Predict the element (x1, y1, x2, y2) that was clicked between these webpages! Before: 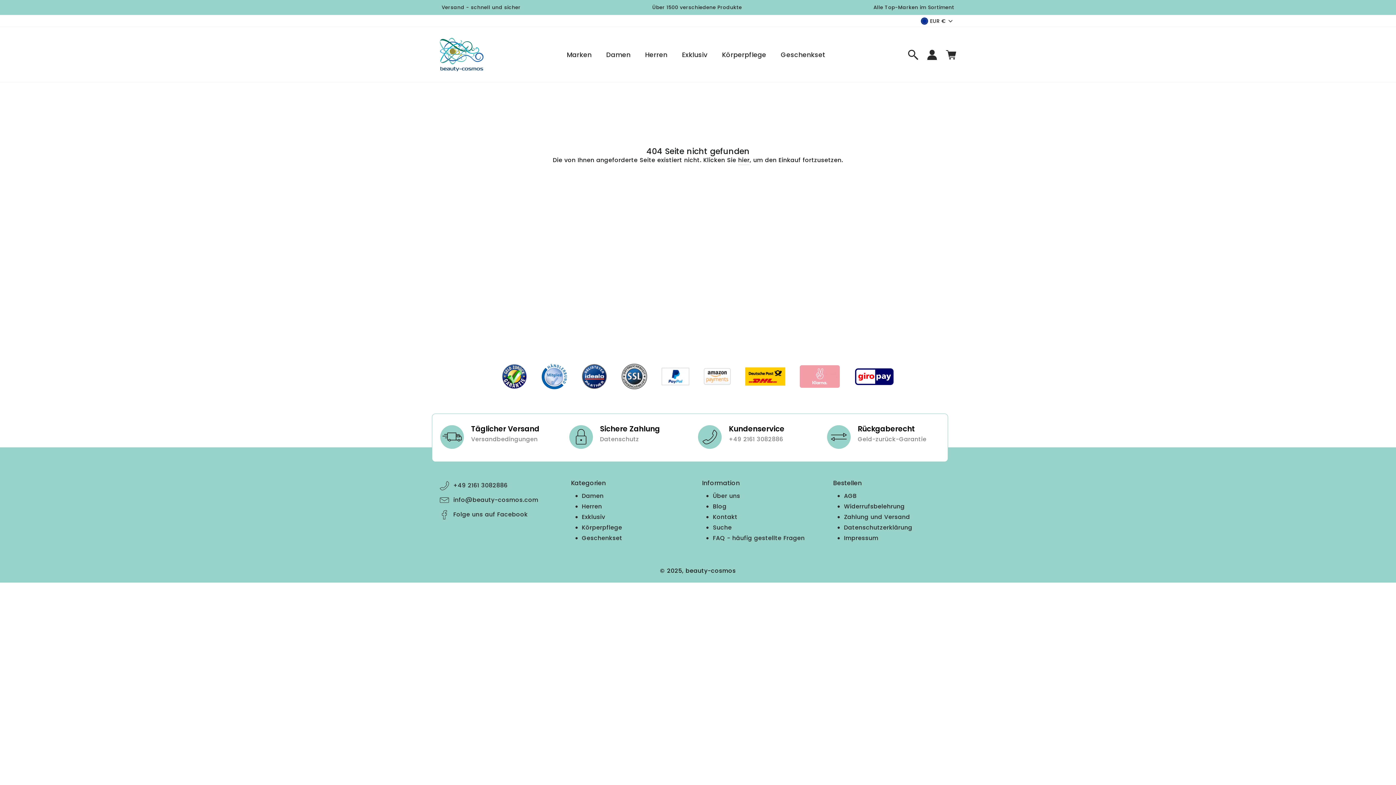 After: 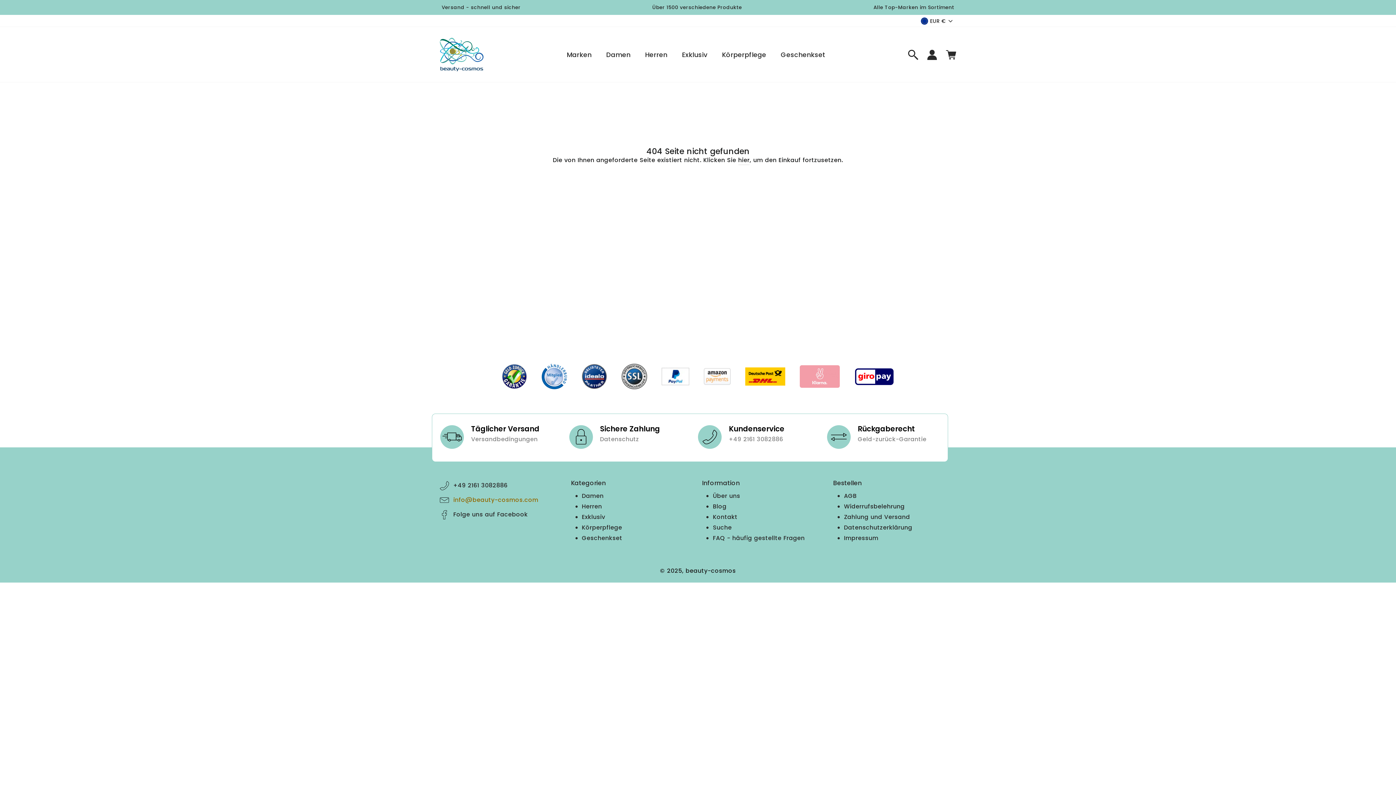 Action: bbox: (453, 494, 538, 505) label: info@beauty-cosmos.com